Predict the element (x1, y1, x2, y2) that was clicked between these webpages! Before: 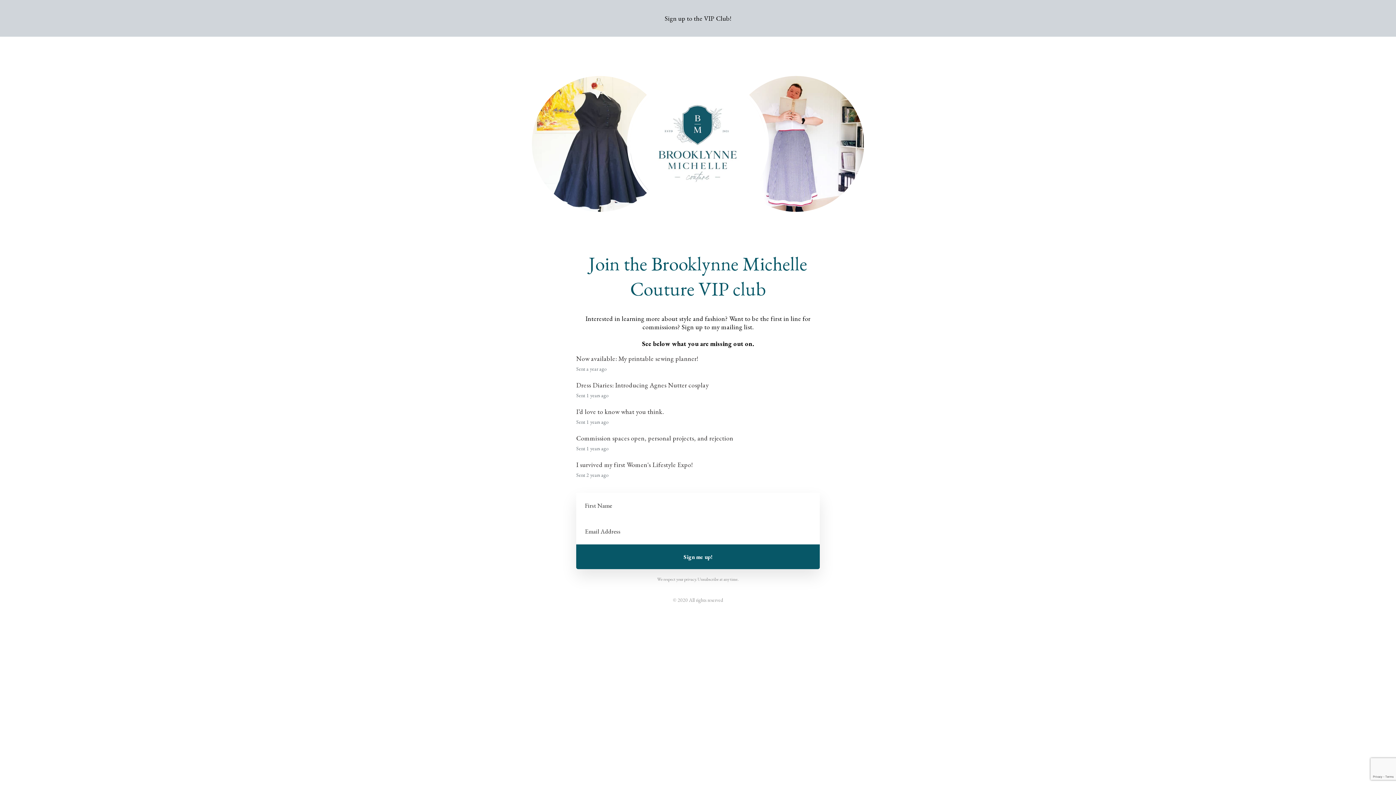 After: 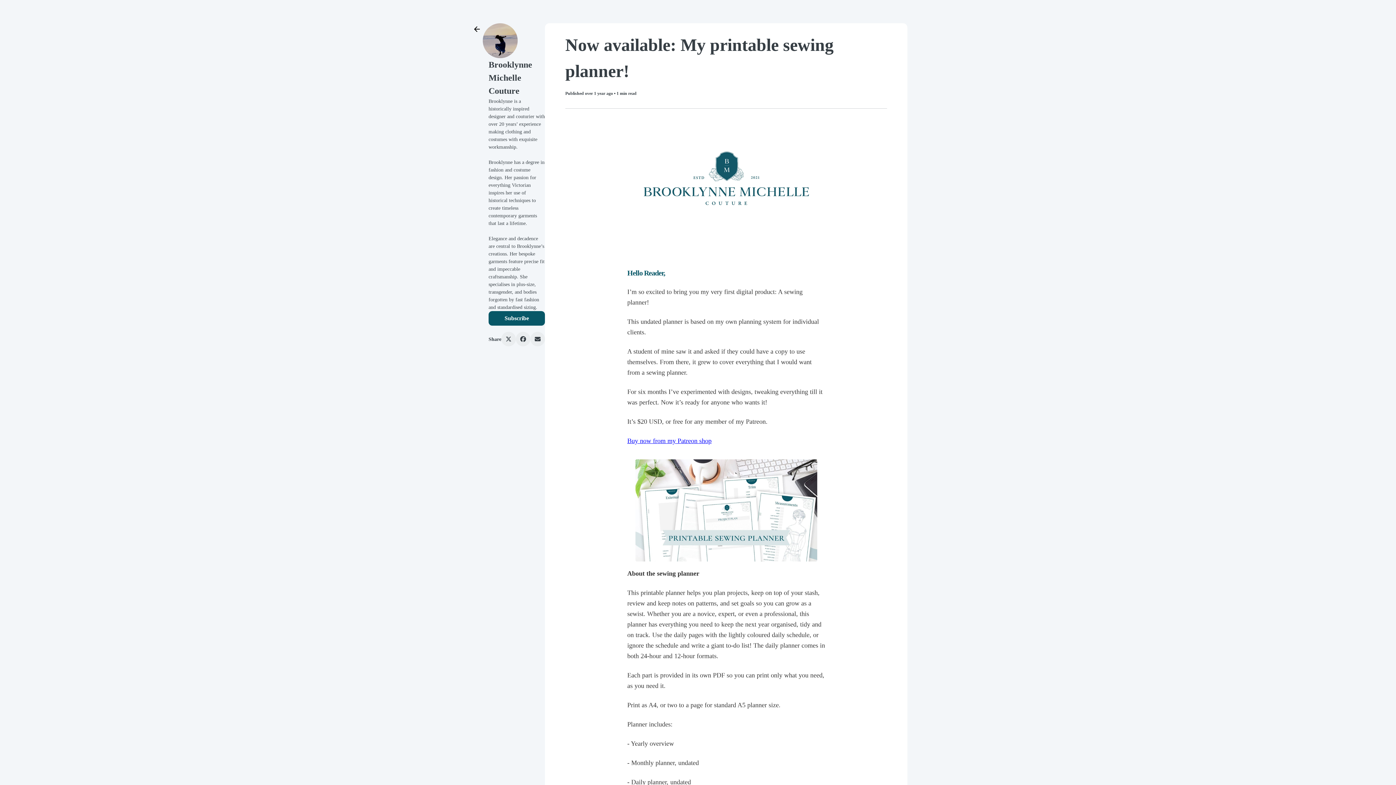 Action: bbox: (576, 354, 820, 372) label: Now available: My printable sewing planner!

Sent a year ago